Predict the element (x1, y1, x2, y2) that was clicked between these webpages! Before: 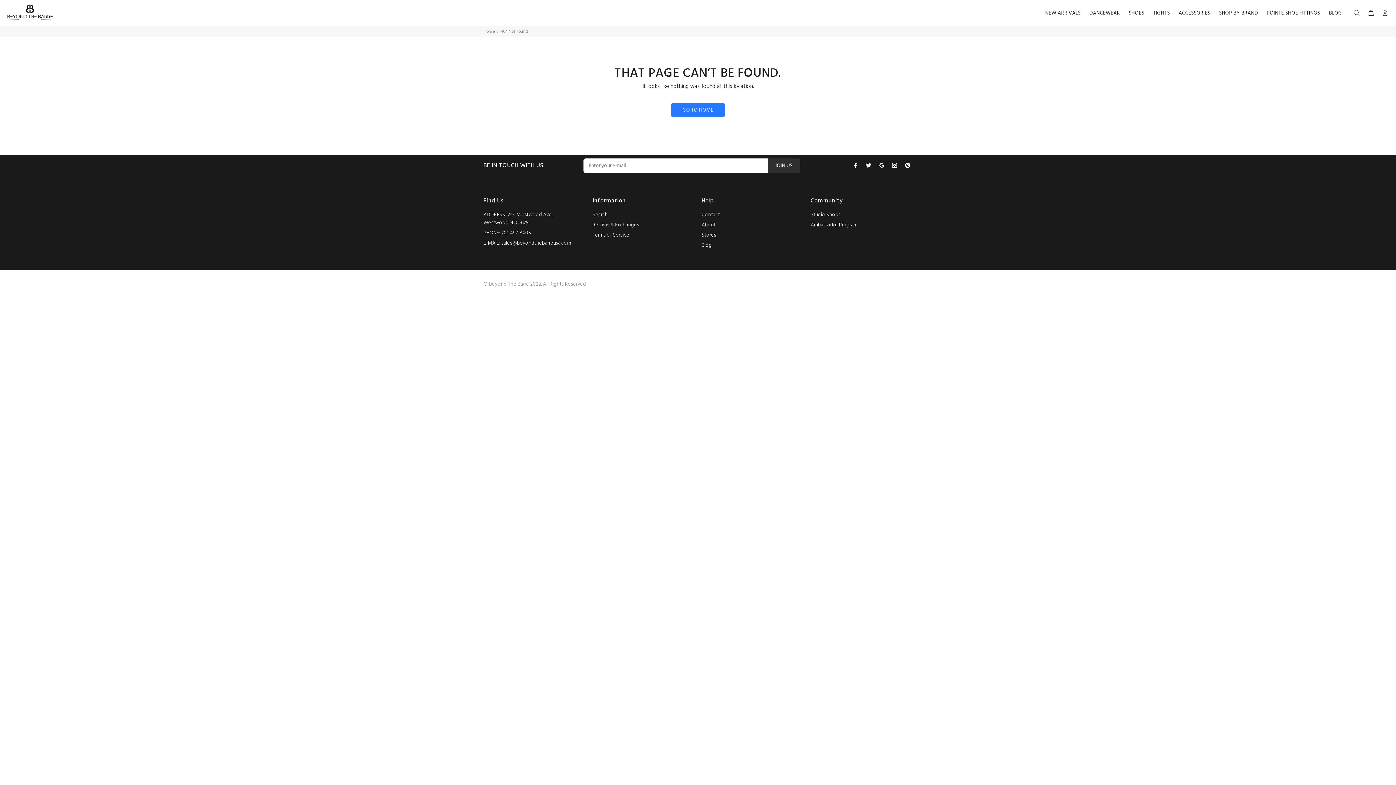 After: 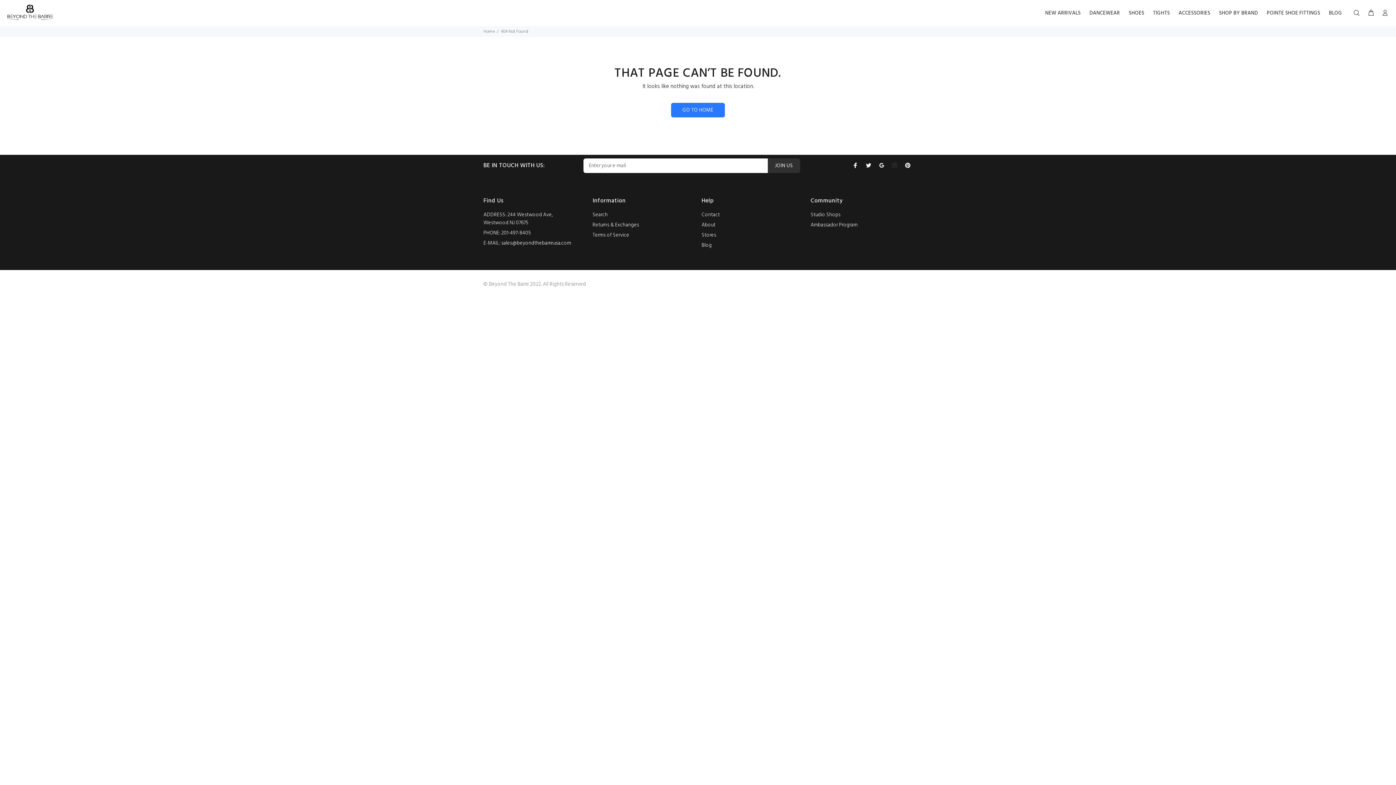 Action: bbox: (890, 160, 899, 170)